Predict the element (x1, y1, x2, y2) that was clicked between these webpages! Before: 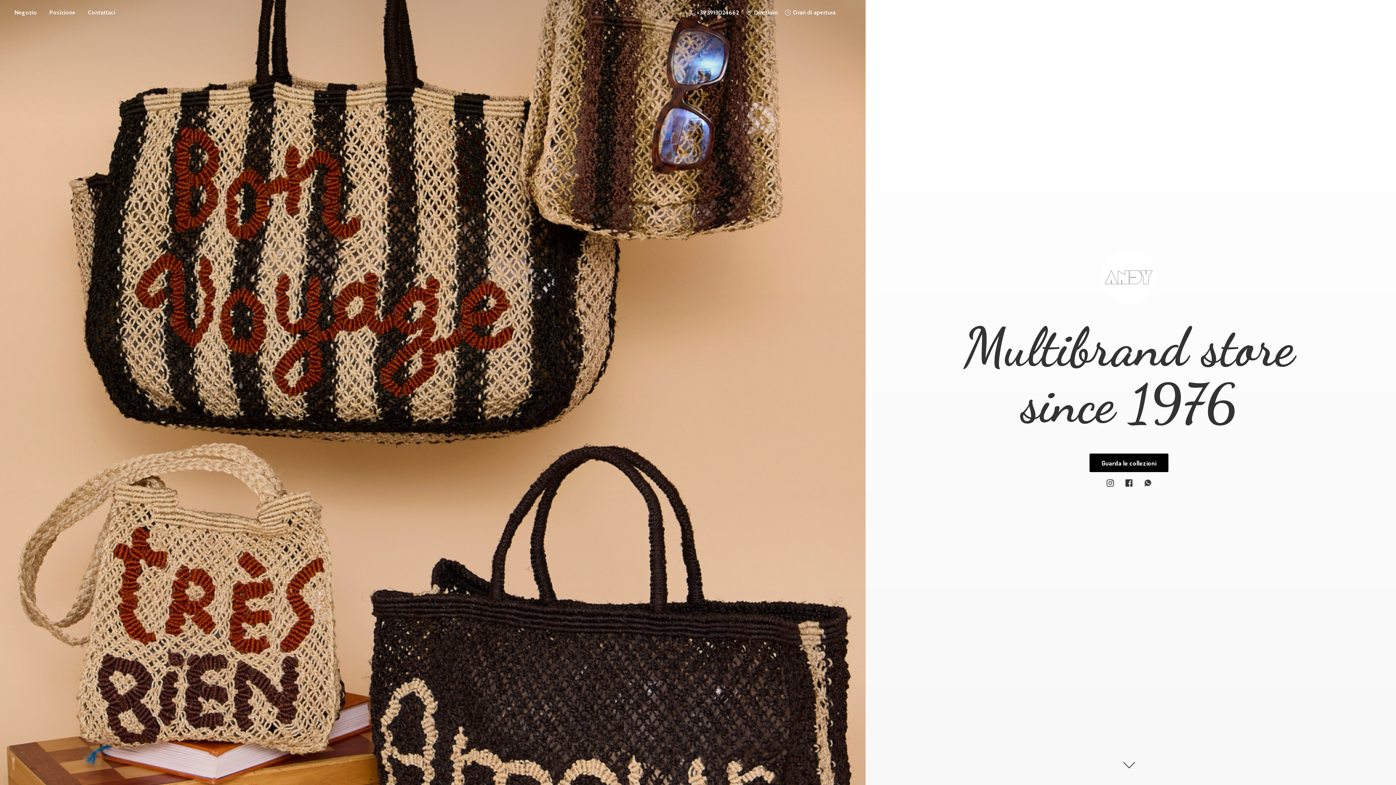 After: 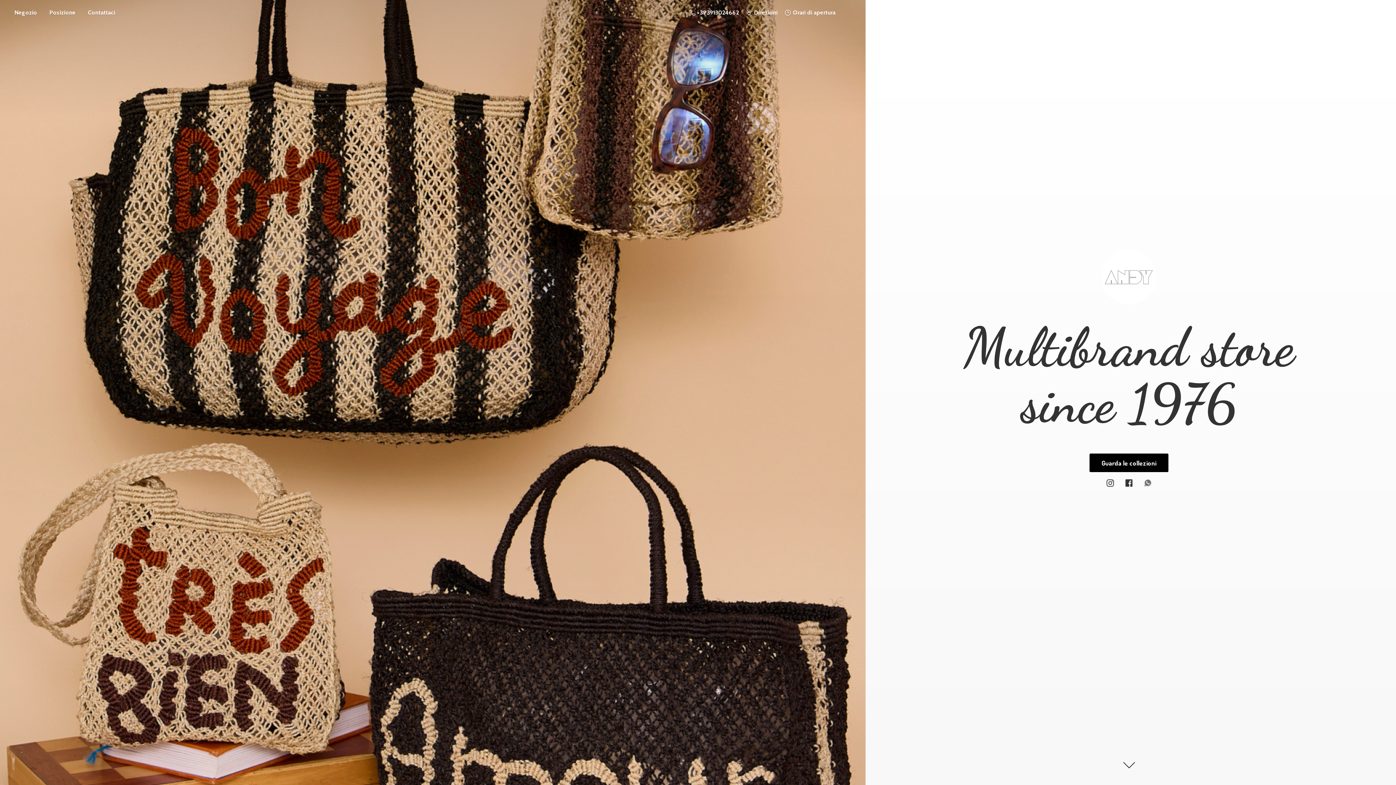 Action: bbox: (1138, 479, 1157, 486)